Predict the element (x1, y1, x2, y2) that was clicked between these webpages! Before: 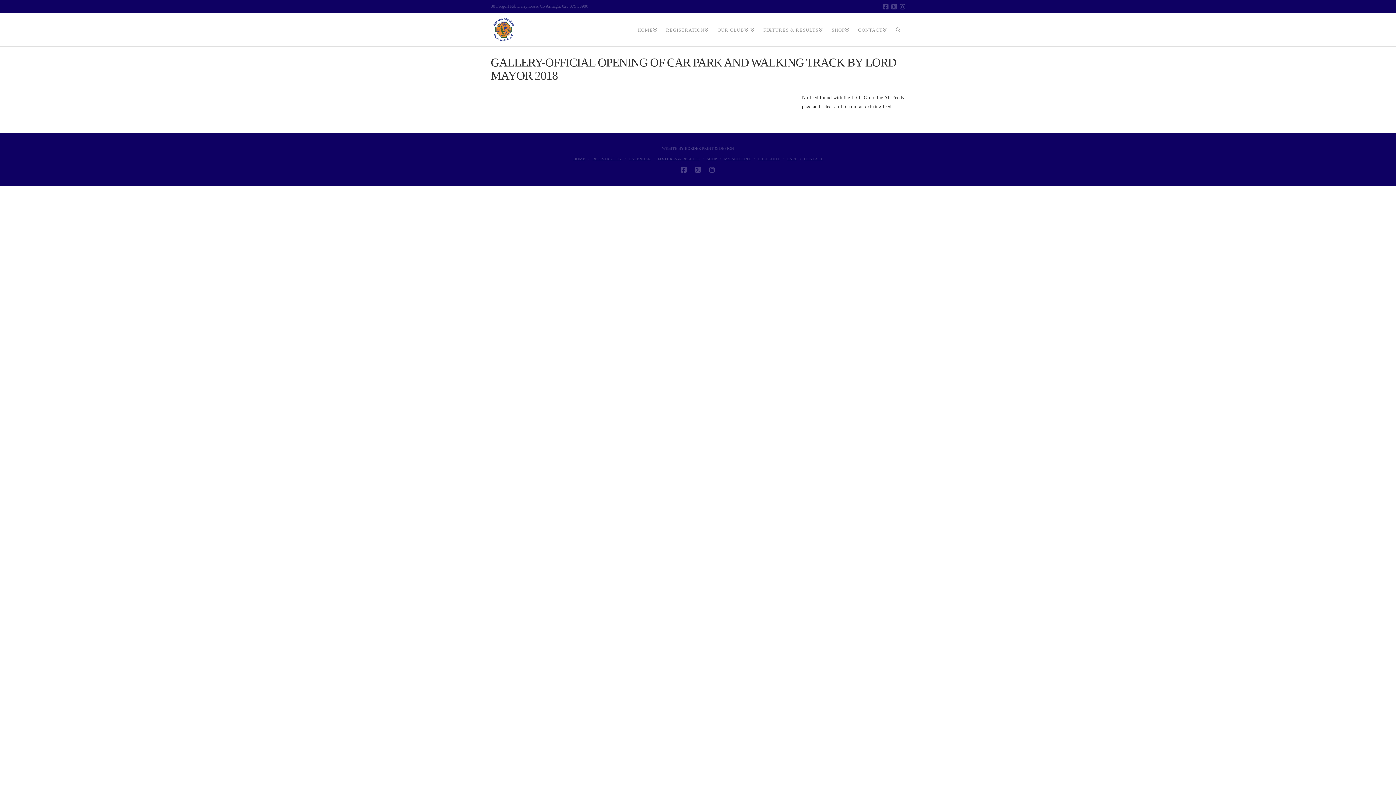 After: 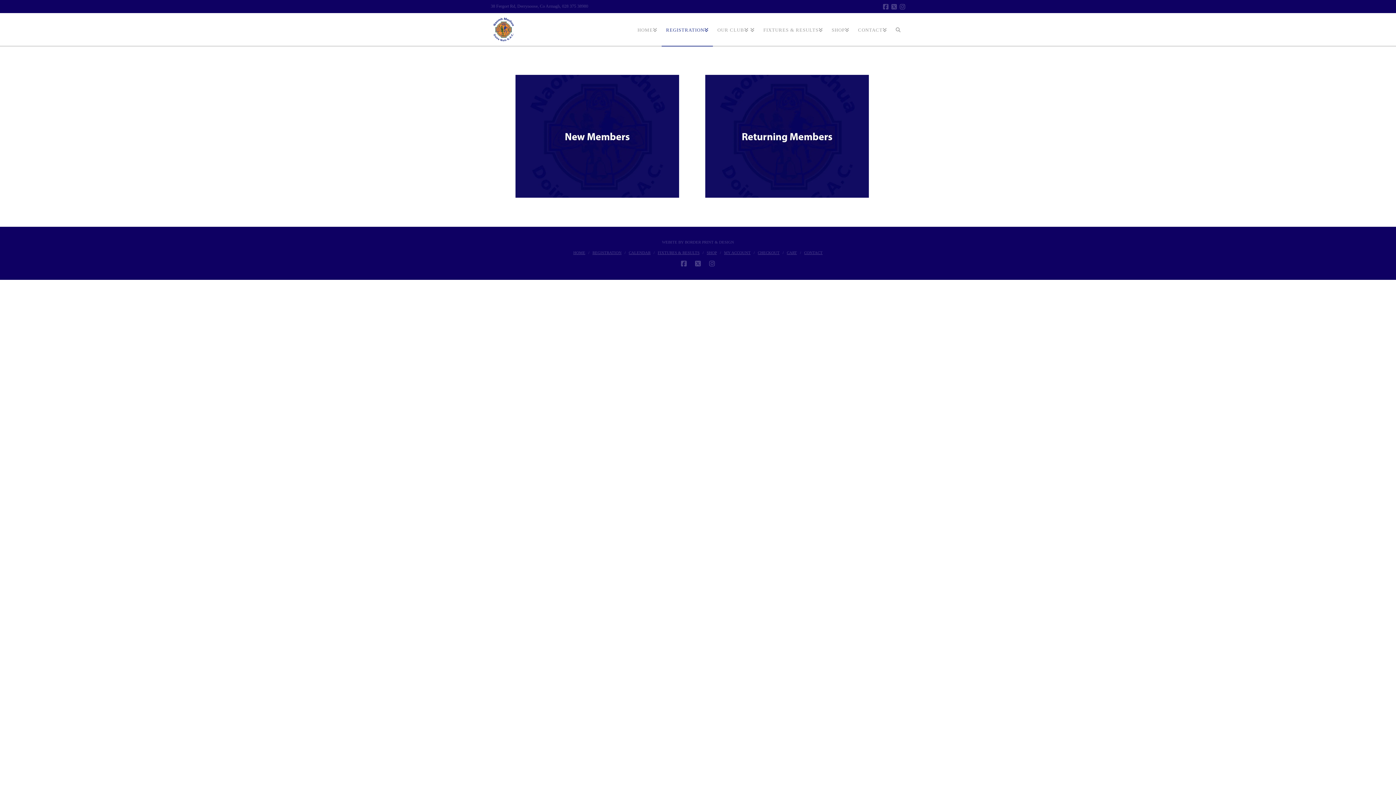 Action: bbox: (661, 13, 713, 45) label: REGISTRATION